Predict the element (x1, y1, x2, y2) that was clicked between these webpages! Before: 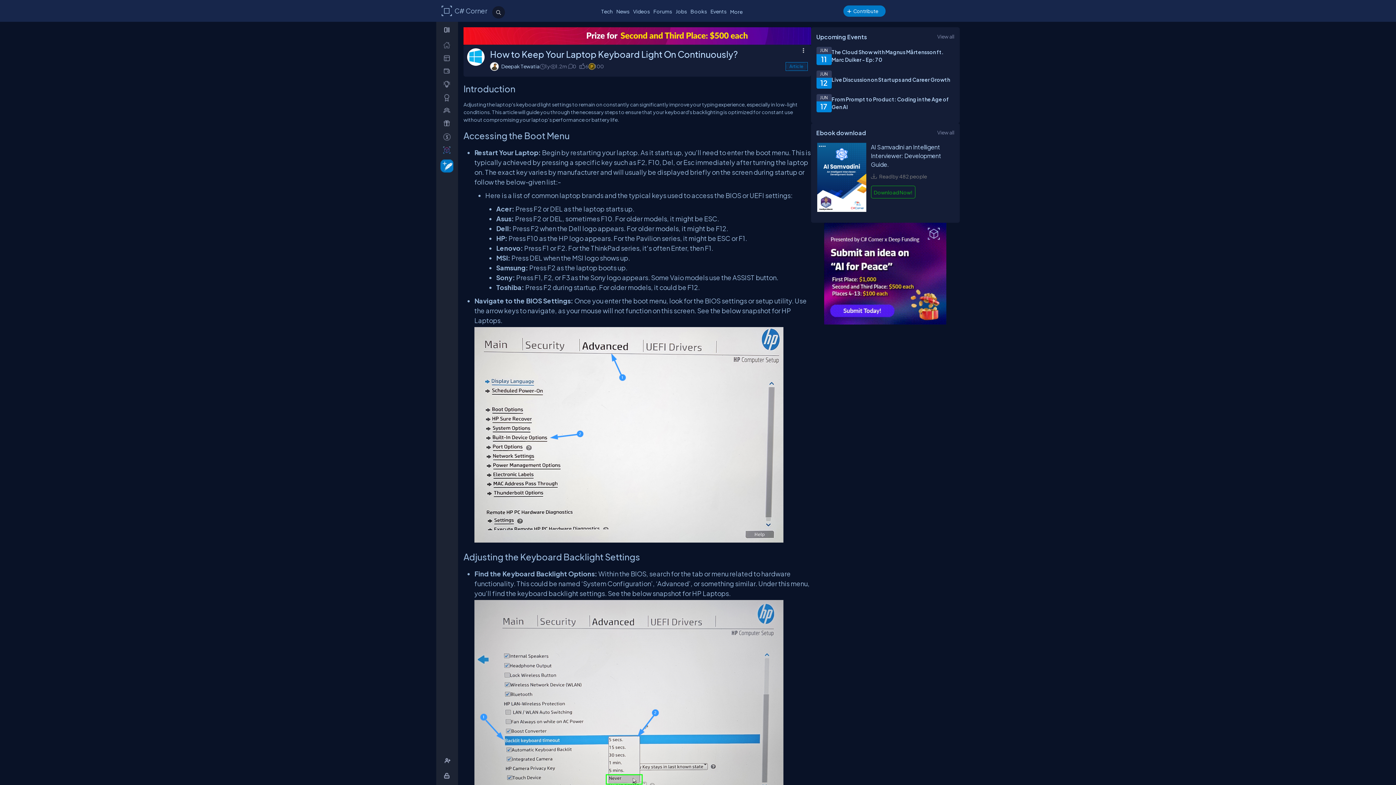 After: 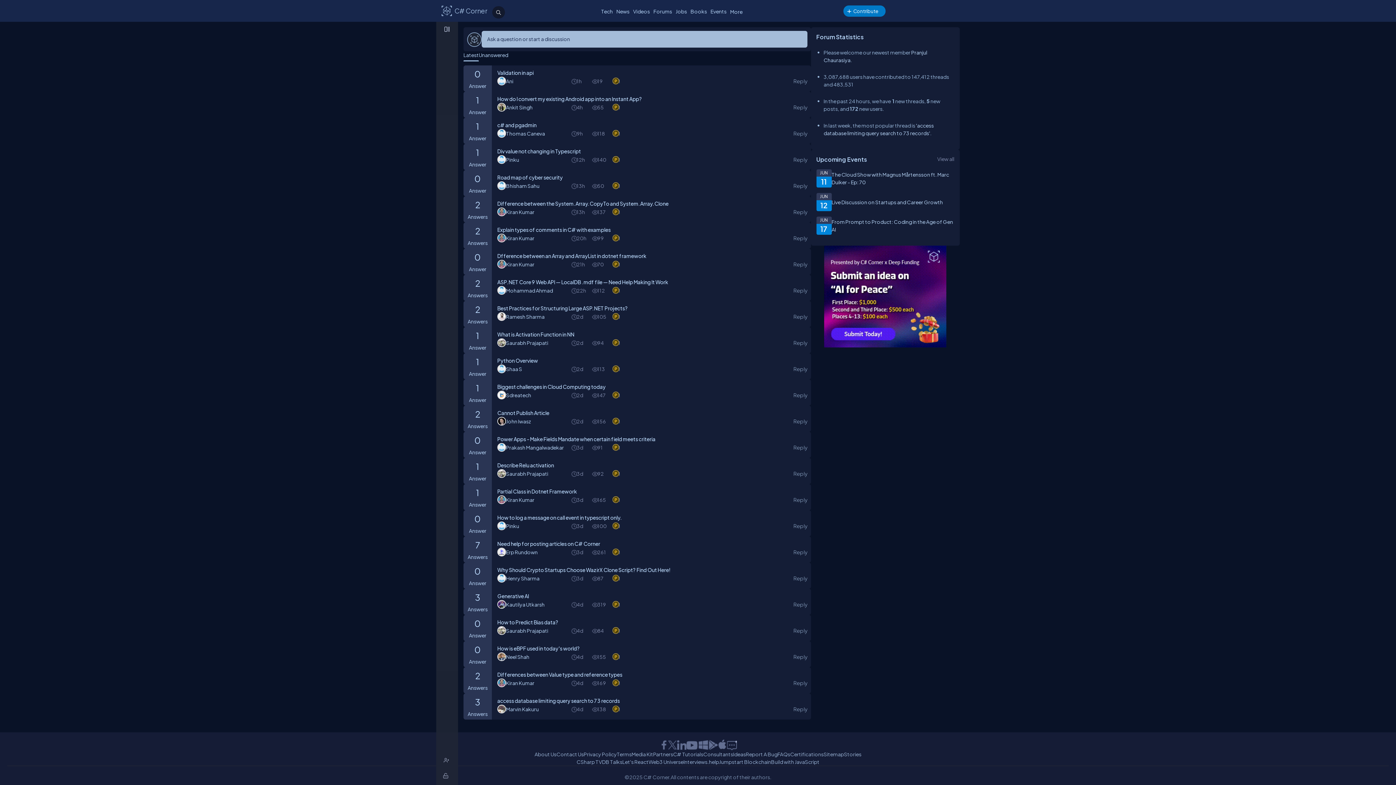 Action: bbox: (651, 6, 674, 16) label: Forums